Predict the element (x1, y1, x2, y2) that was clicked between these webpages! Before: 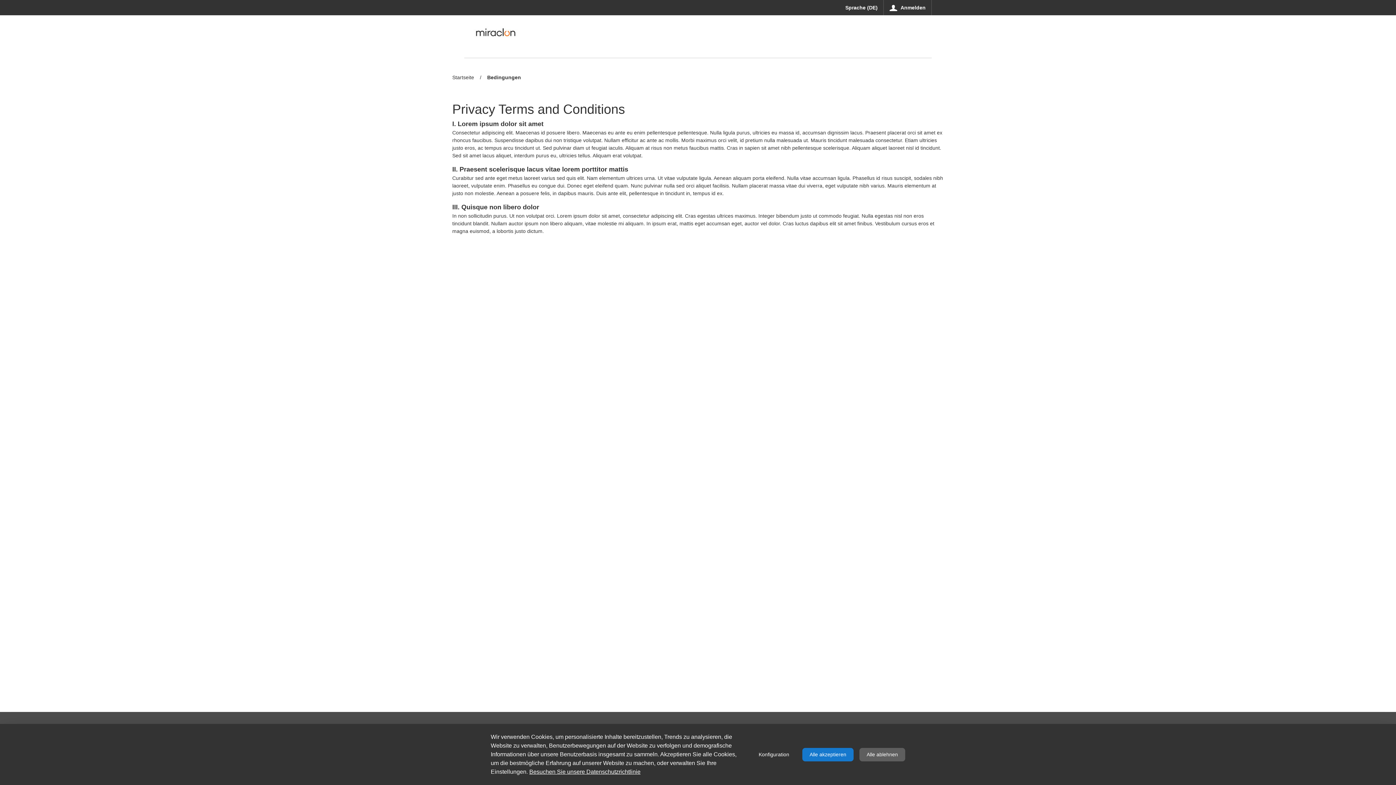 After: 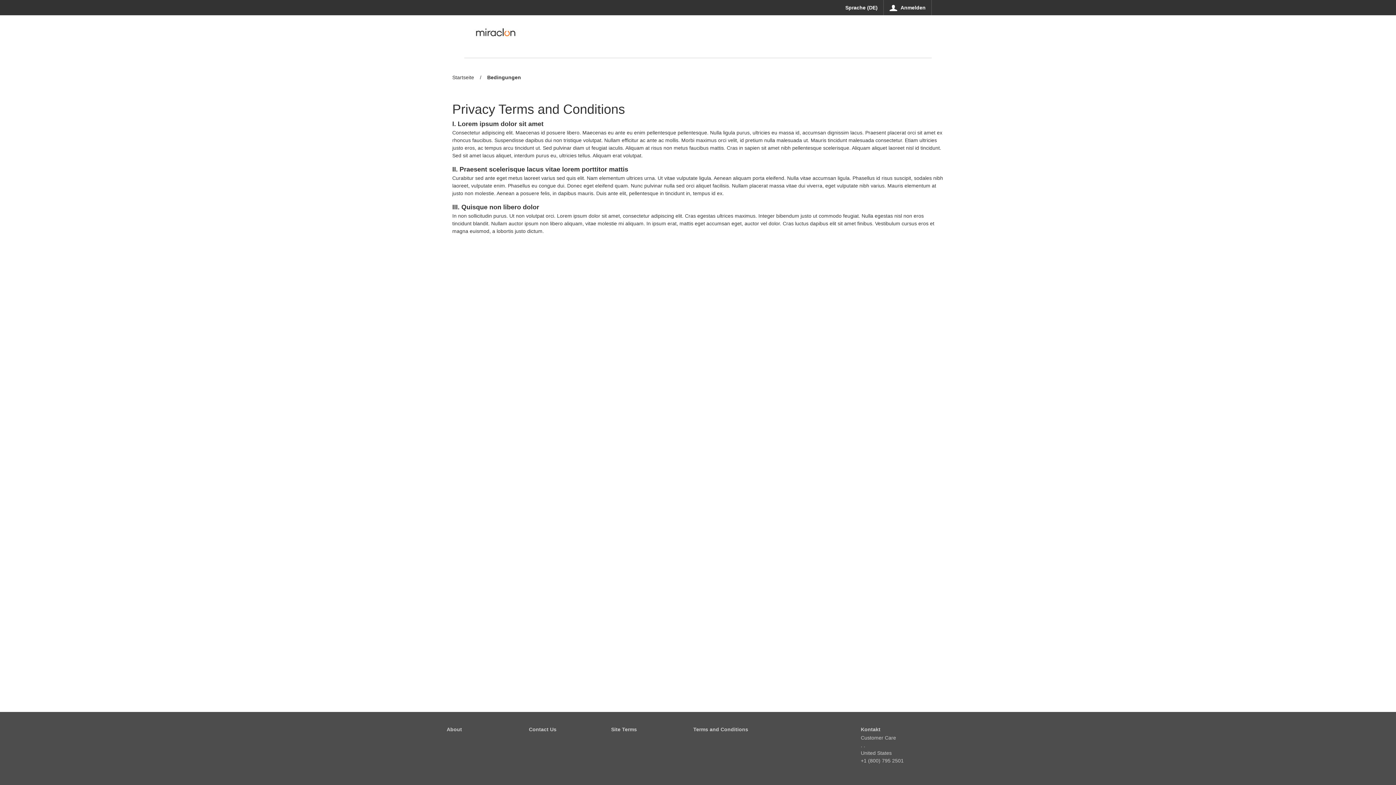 Action: label: Alle akzeptieren bbox: (802, 748, 853, 761)